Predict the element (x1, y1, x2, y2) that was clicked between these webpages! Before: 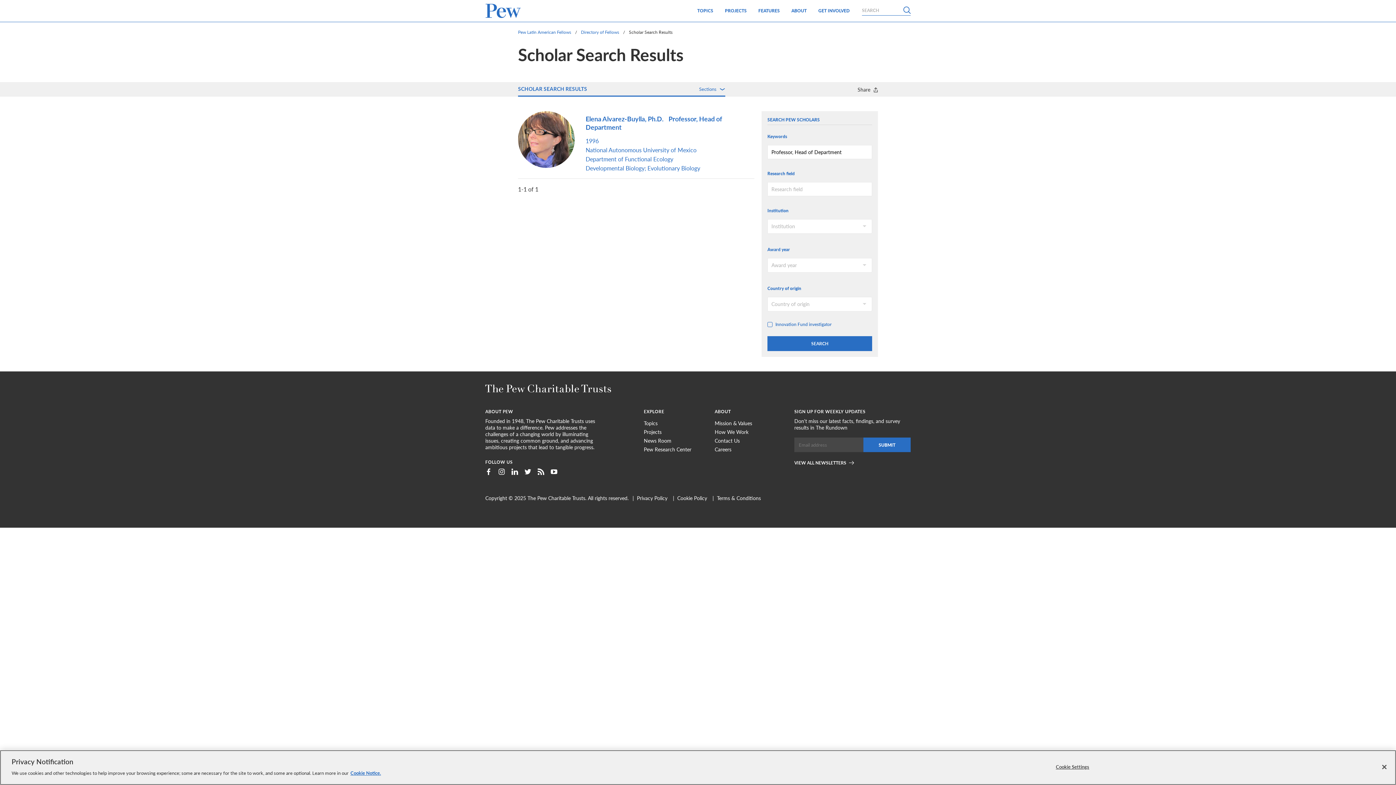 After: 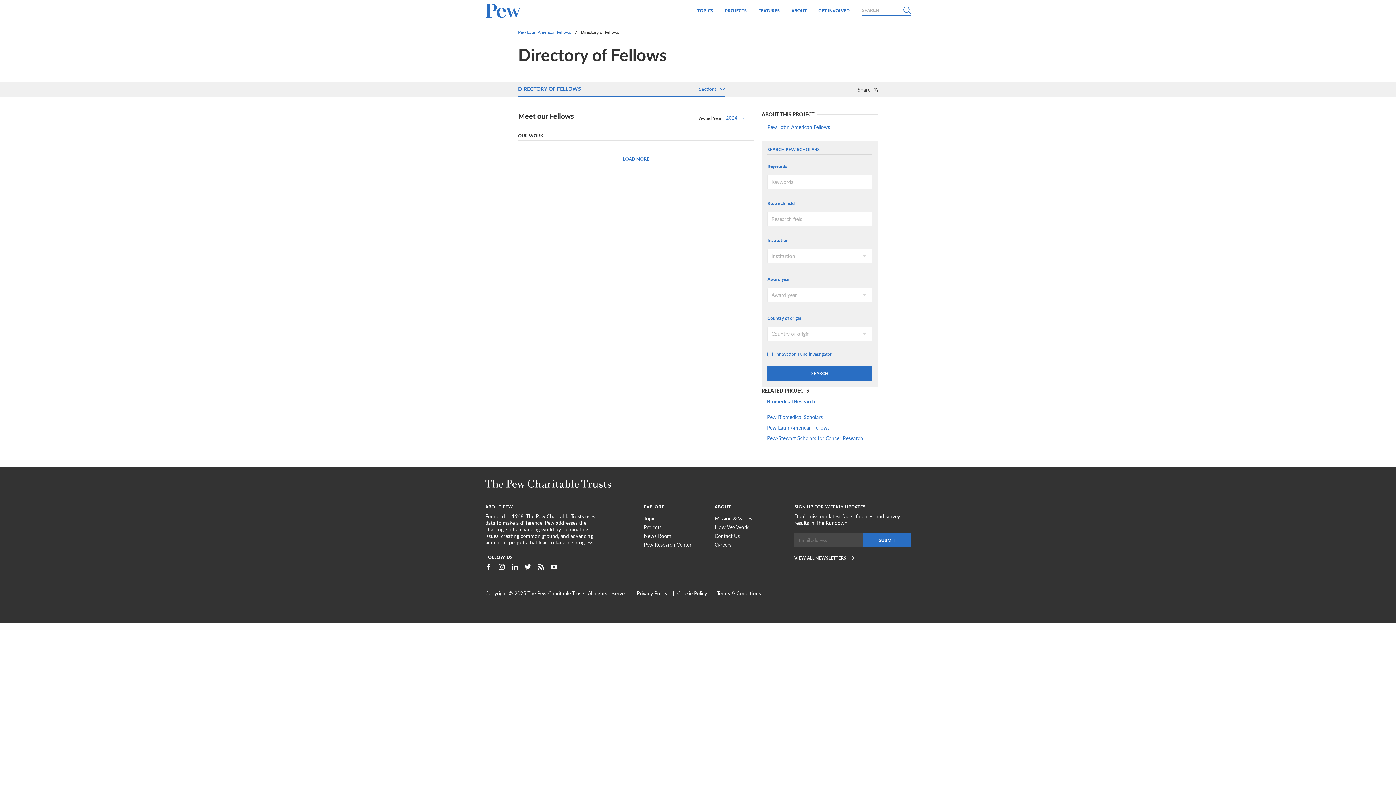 Action: bbox: (581, 29, 619, 34) label: Directory of Fellows